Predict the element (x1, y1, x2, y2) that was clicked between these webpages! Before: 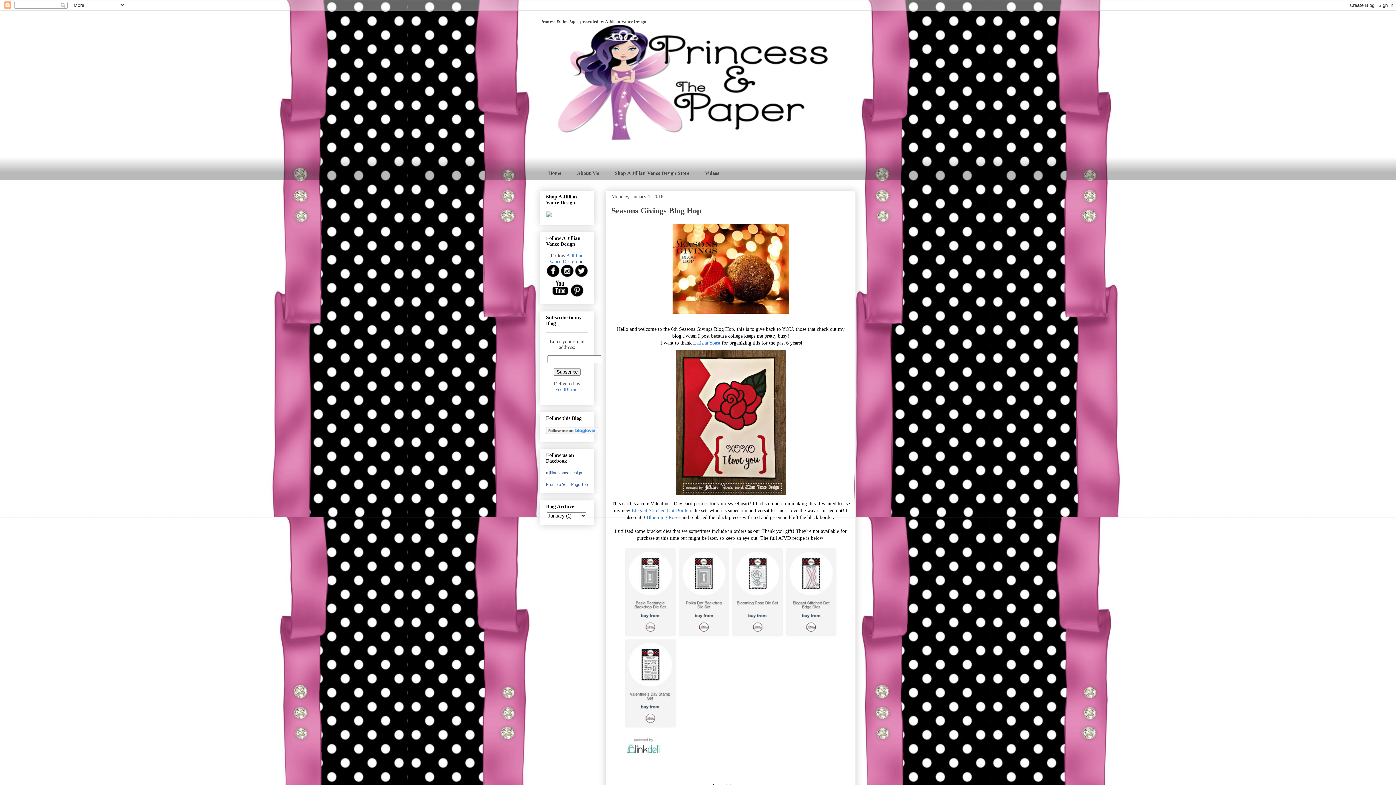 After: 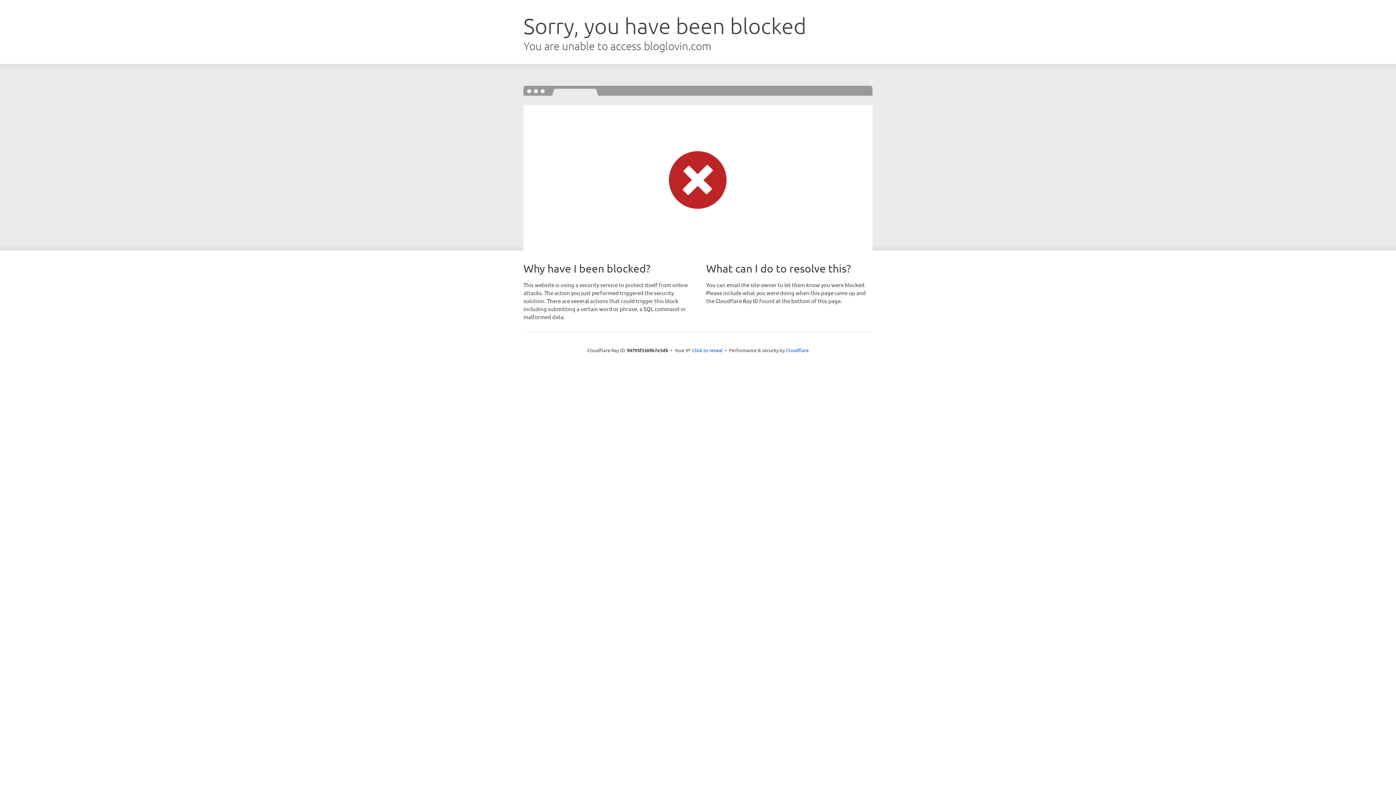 Action: bbox: (546, 430, 598, 435)